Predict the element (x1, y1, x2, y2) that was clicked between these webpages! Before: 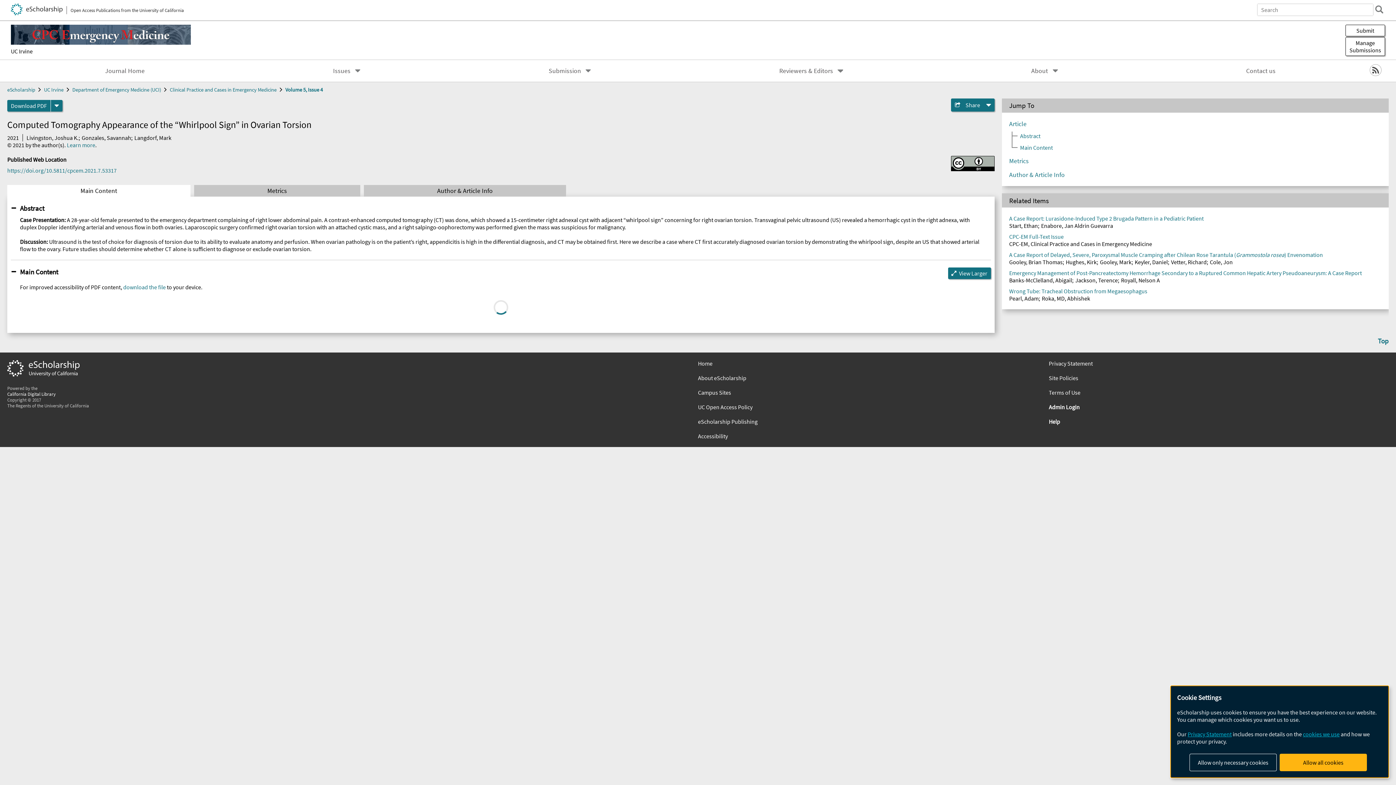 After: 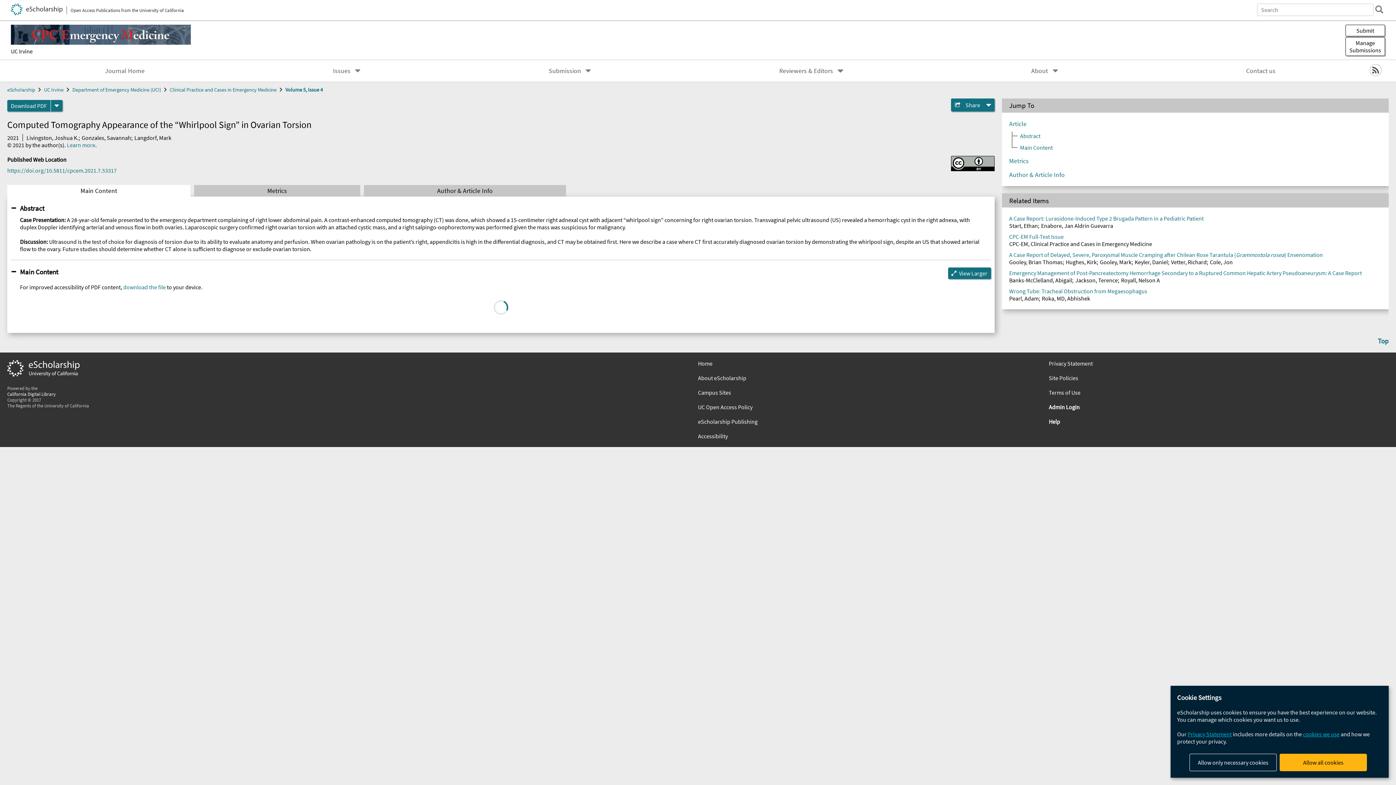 Action: bbox: (7, 99, 50, 111) label: Download PDF